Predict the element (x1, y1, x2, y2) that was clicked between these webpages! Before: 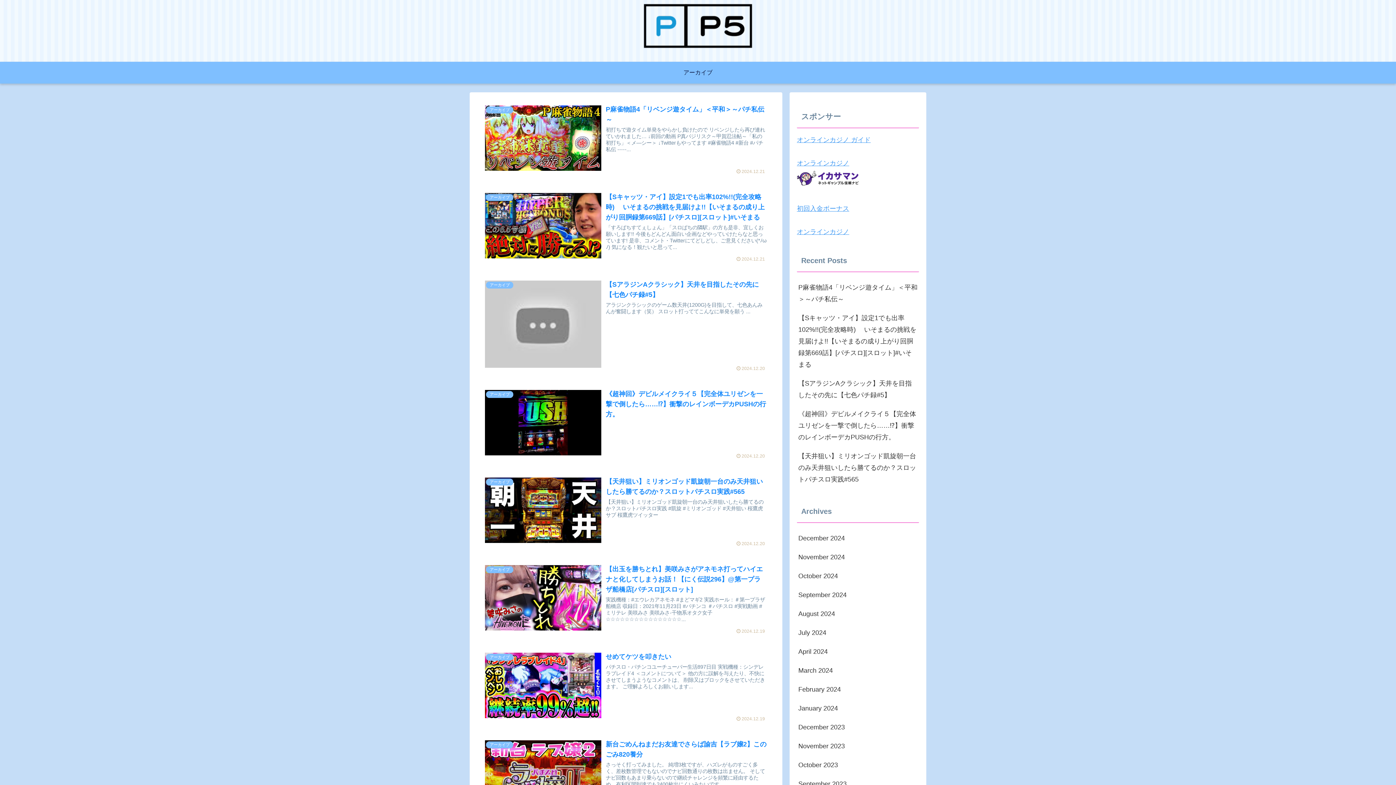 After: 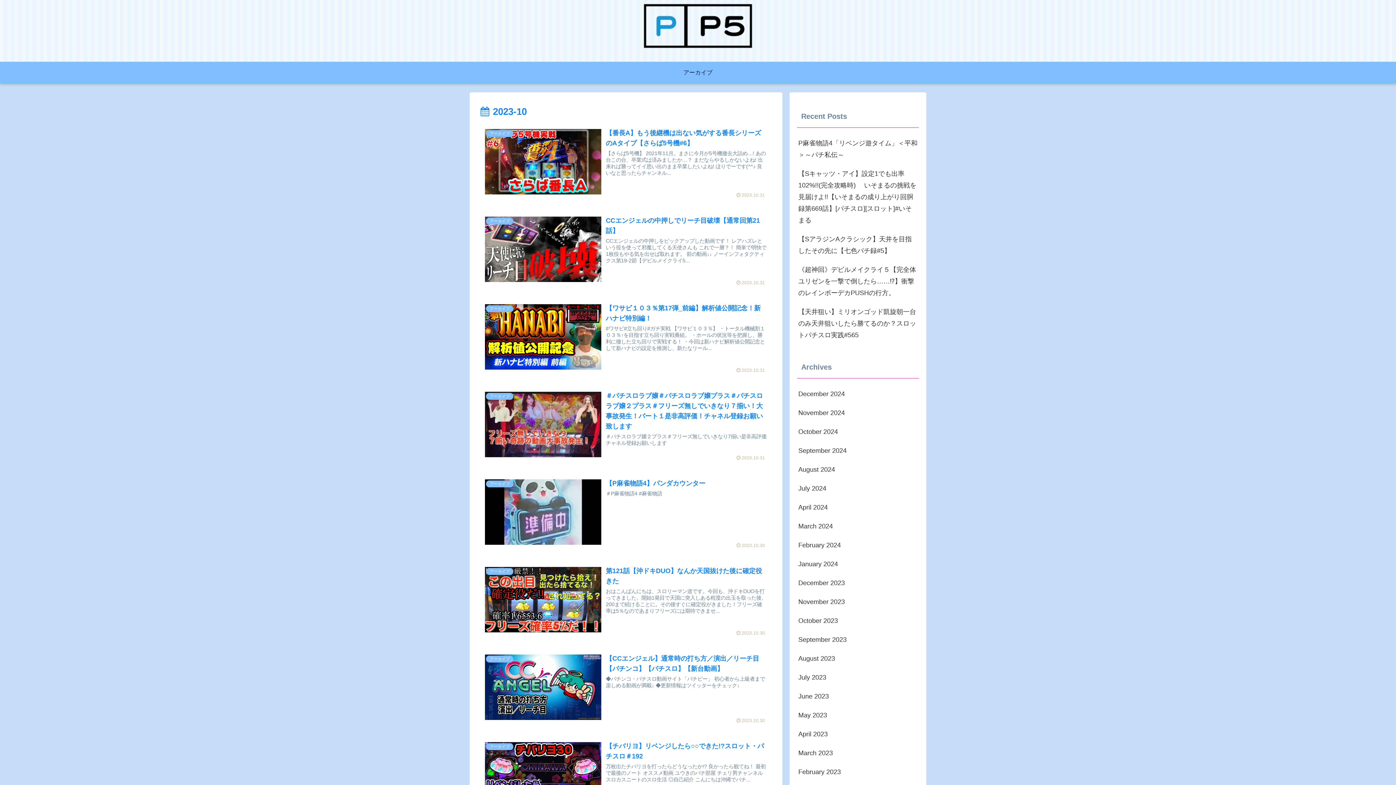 Action: label: October 2023 bbox: (797, 756, 919, 774)